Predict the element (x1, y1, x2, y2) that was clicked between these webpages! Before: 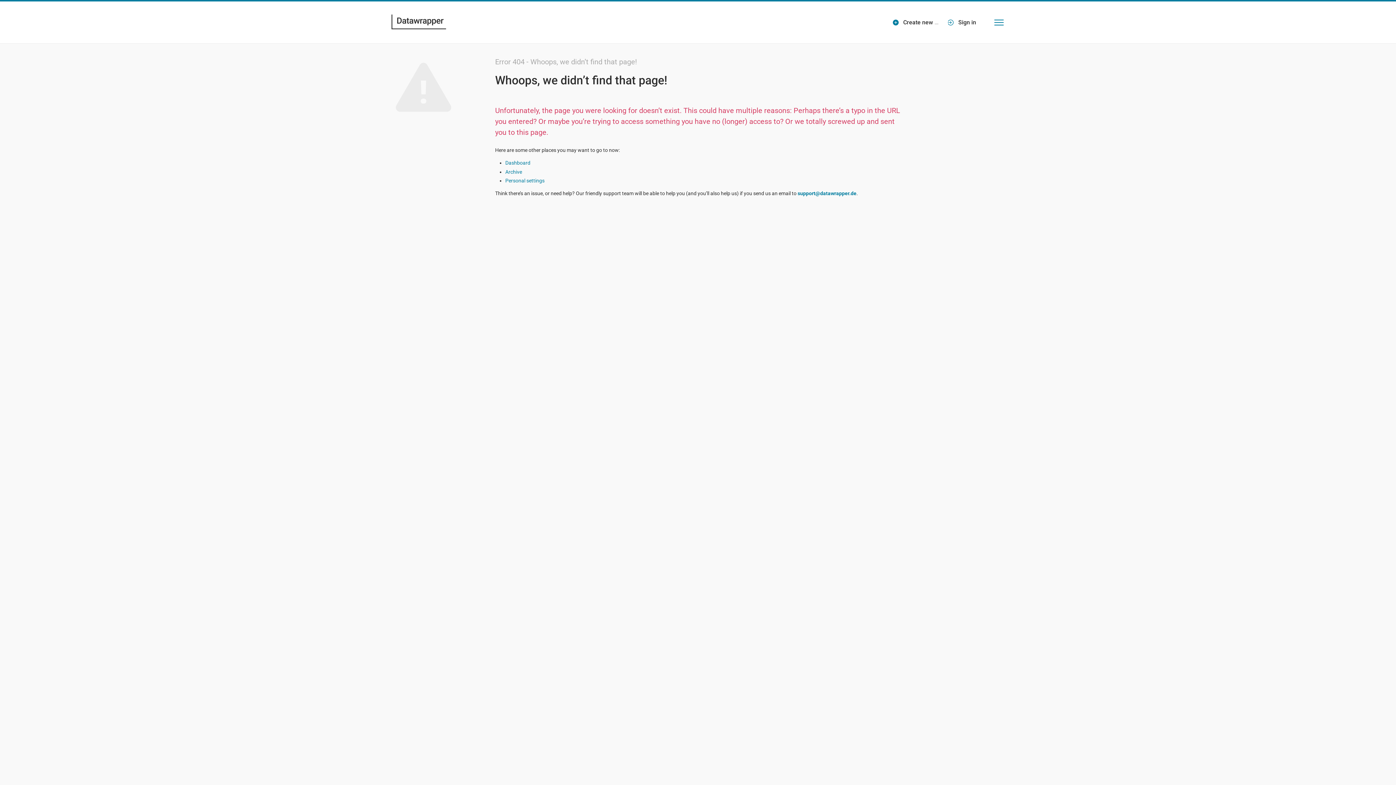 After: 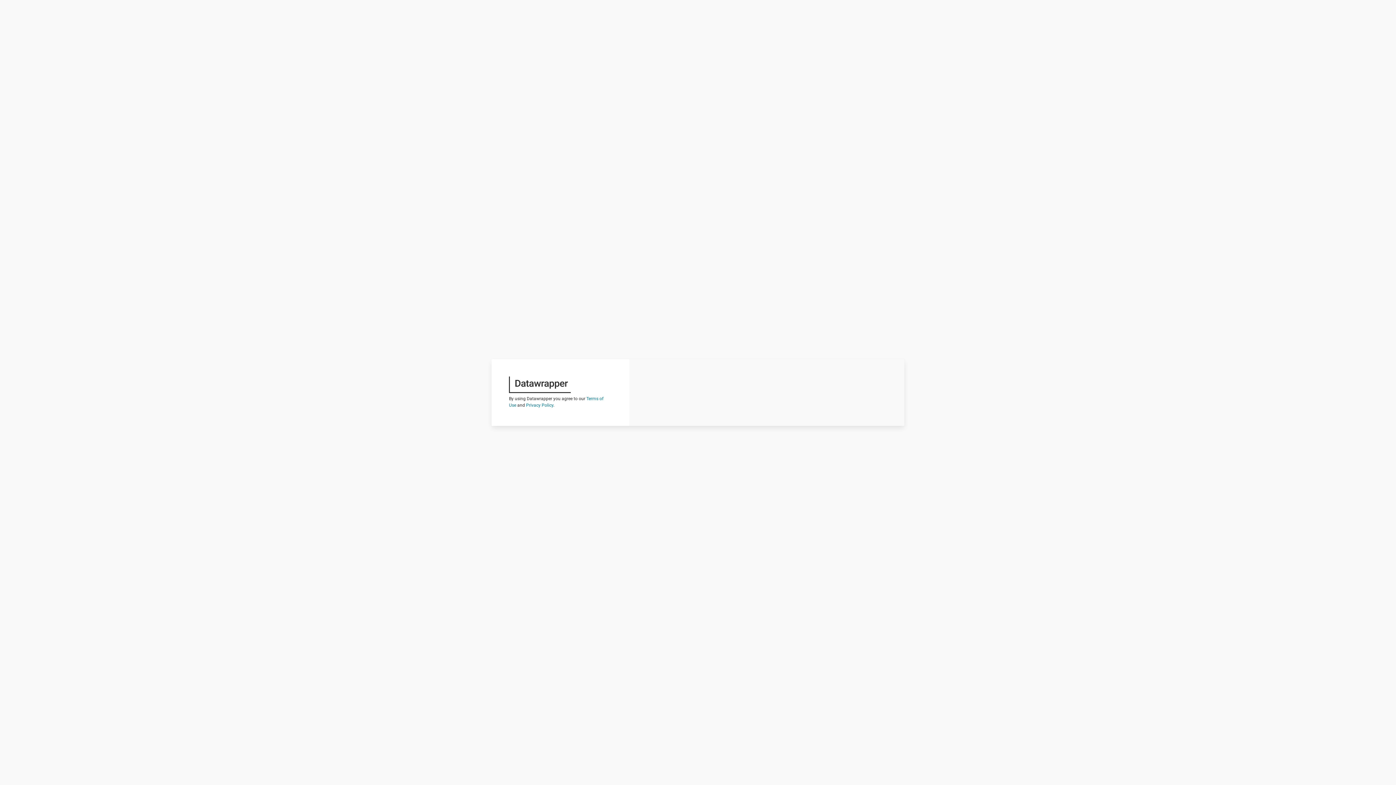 Action: label: Archive bbox: (505, 168, 522, 174)